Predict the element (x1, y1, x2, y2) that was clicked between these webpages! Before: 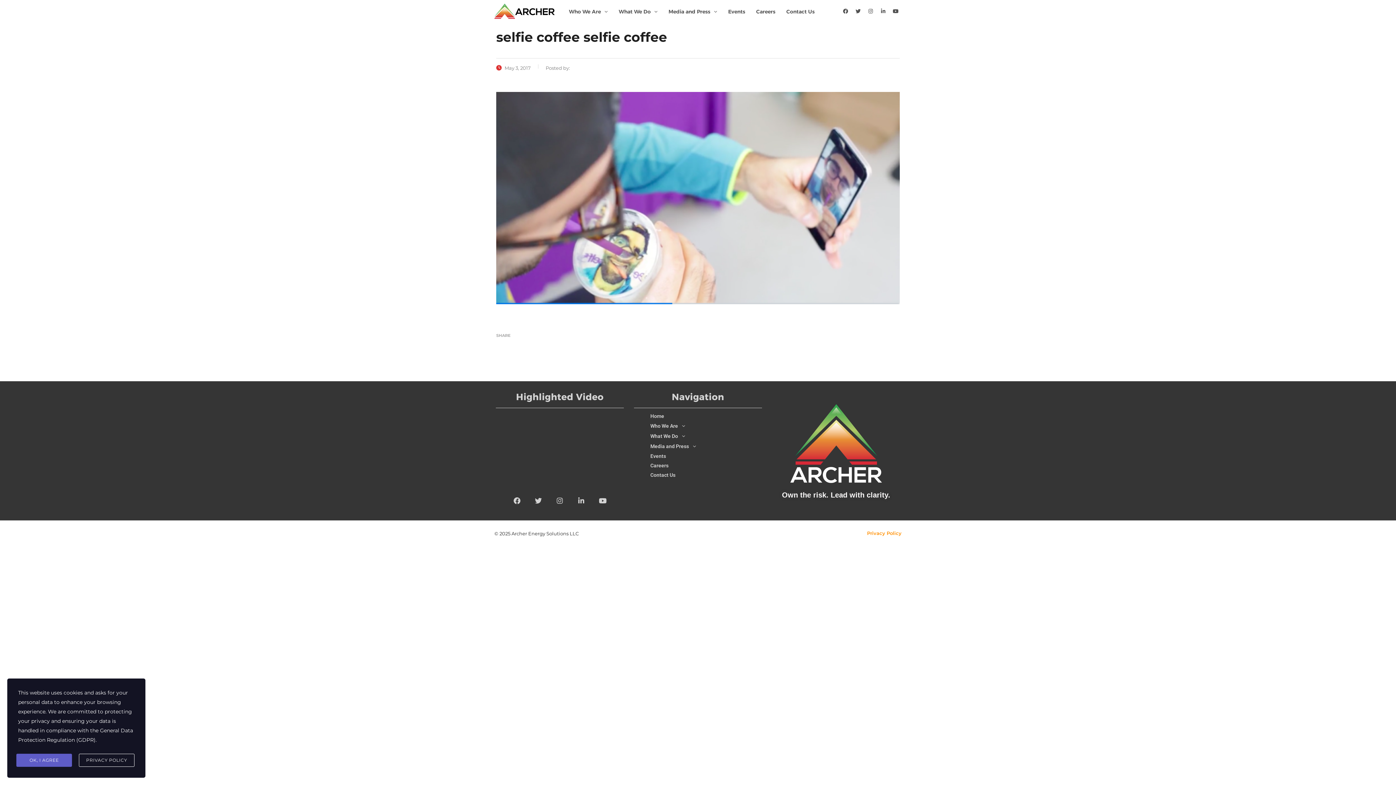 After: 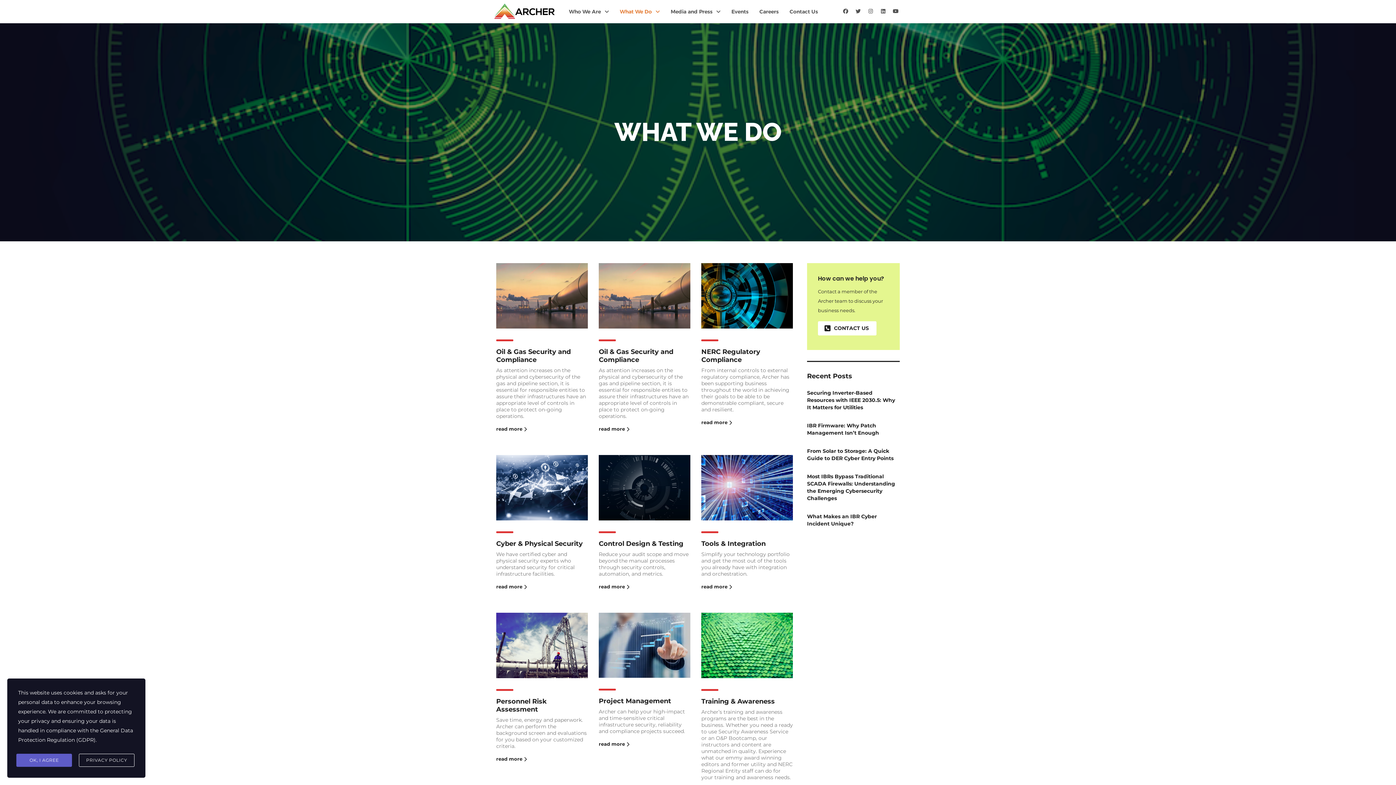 Action: label: What We Do bbox: (613, 3, 663, 19)